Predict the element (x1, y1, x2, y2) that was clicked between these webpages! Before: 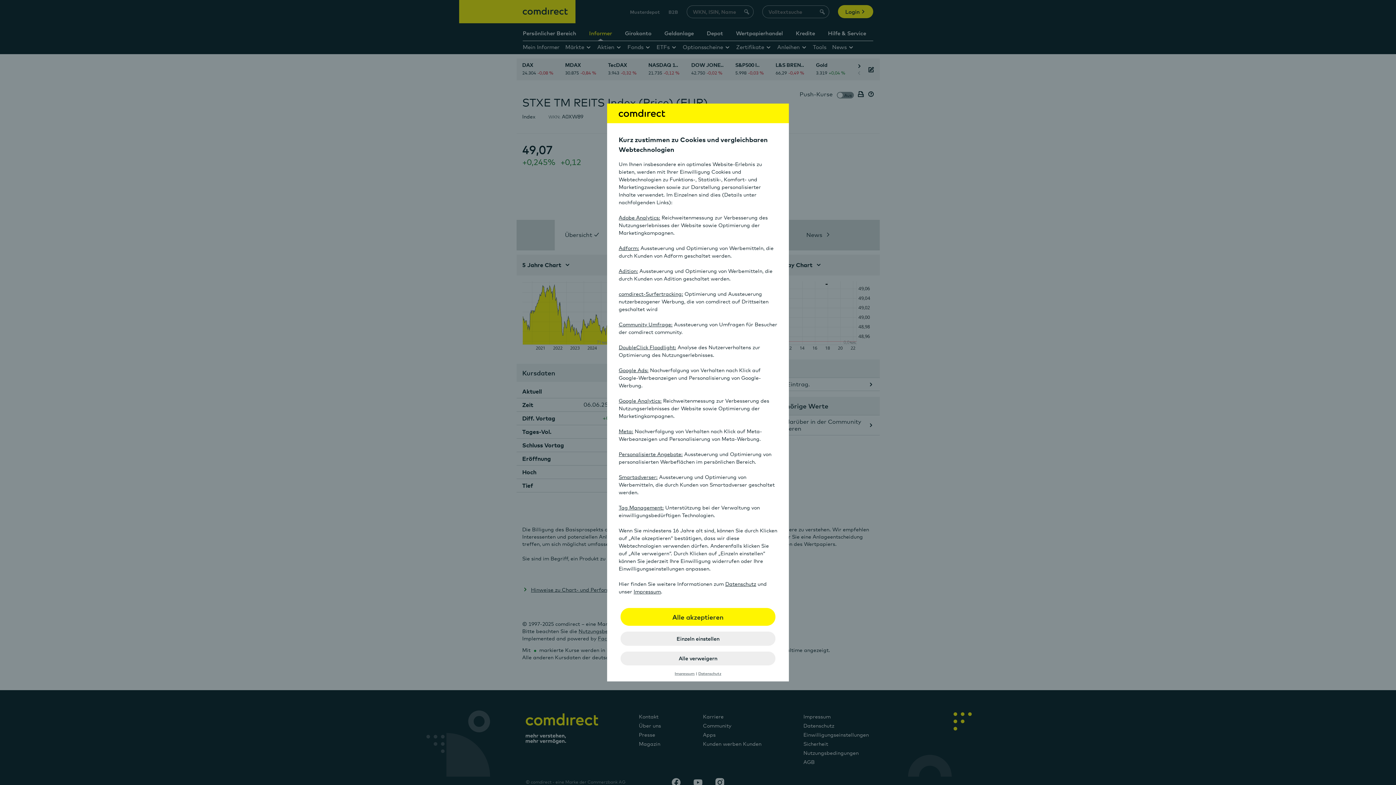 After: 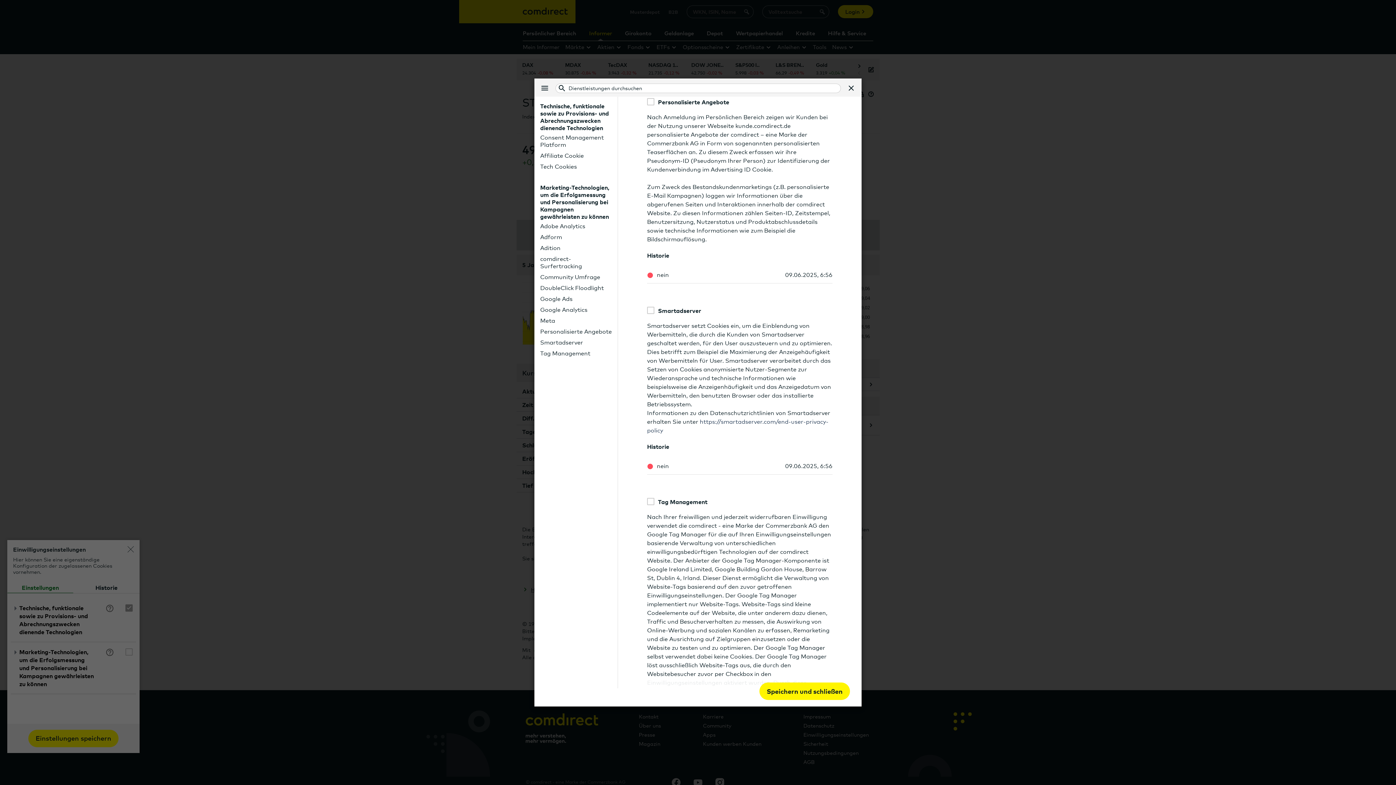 Action: label: Personalisierte Angebote: bbox: (618, 451, 682, 457)